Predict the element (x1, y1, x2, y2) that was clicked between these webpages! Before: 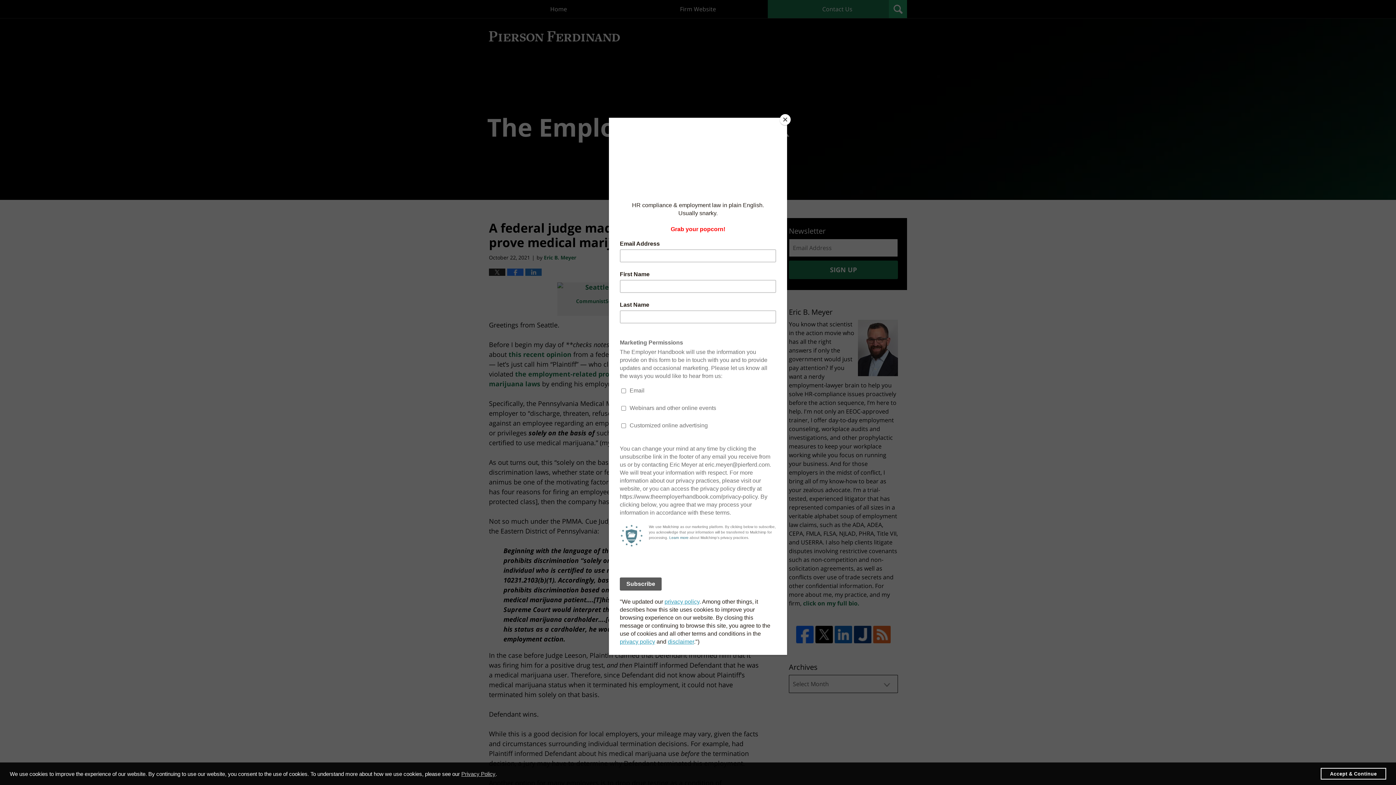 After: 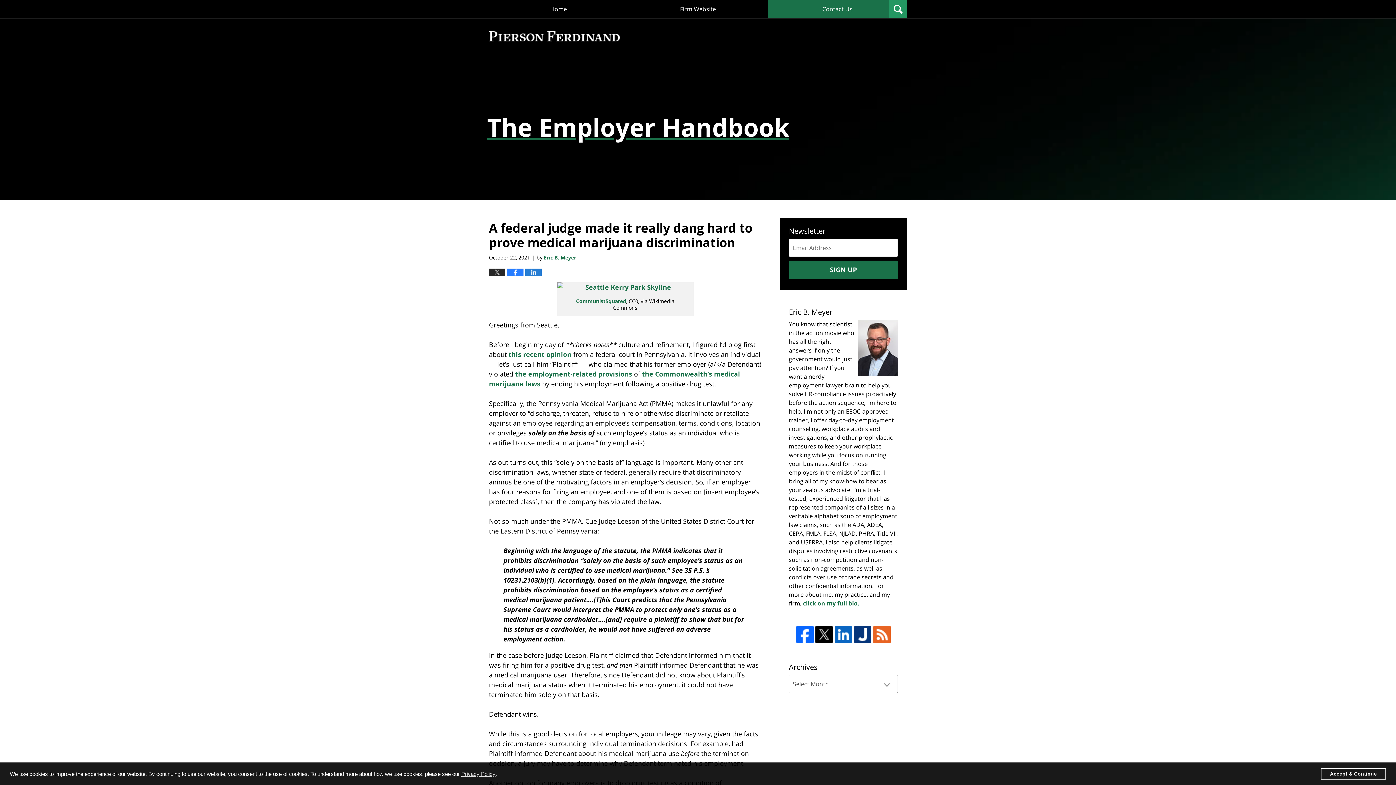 Action: label: Close bbox: (780, 114, 790, 125)